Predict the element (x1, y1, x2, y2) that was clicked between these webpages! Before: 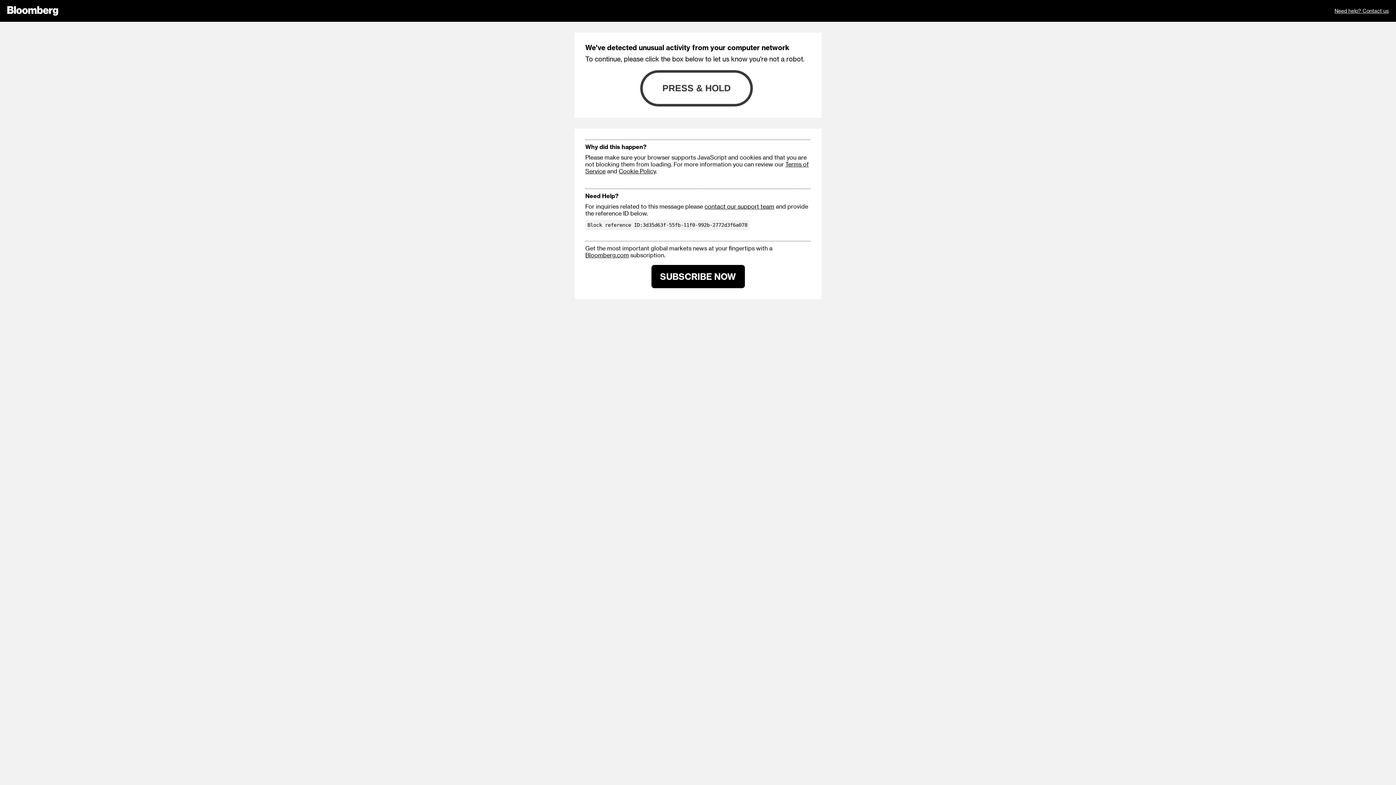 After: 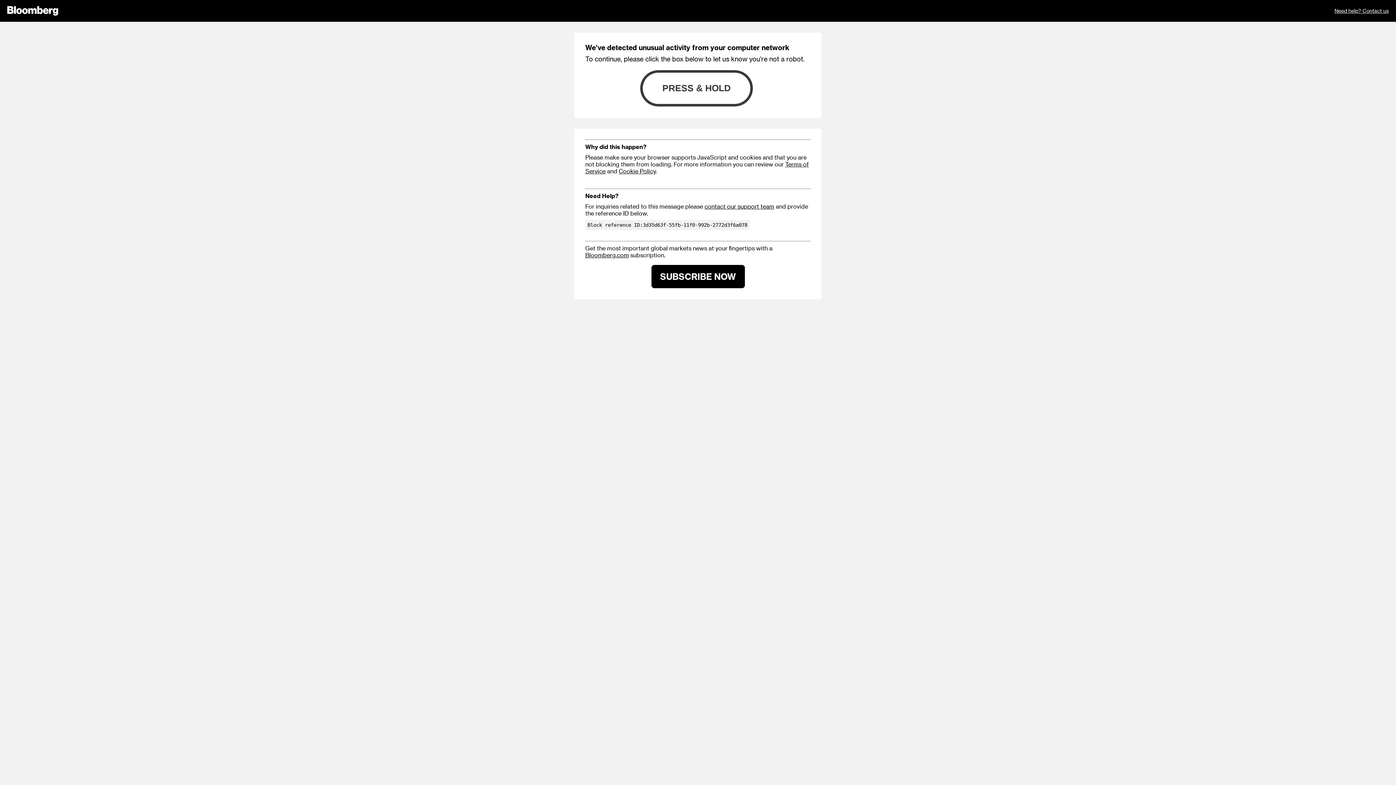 Action: label: Bloomberg.com bbox: (585, 251, 629, 258)